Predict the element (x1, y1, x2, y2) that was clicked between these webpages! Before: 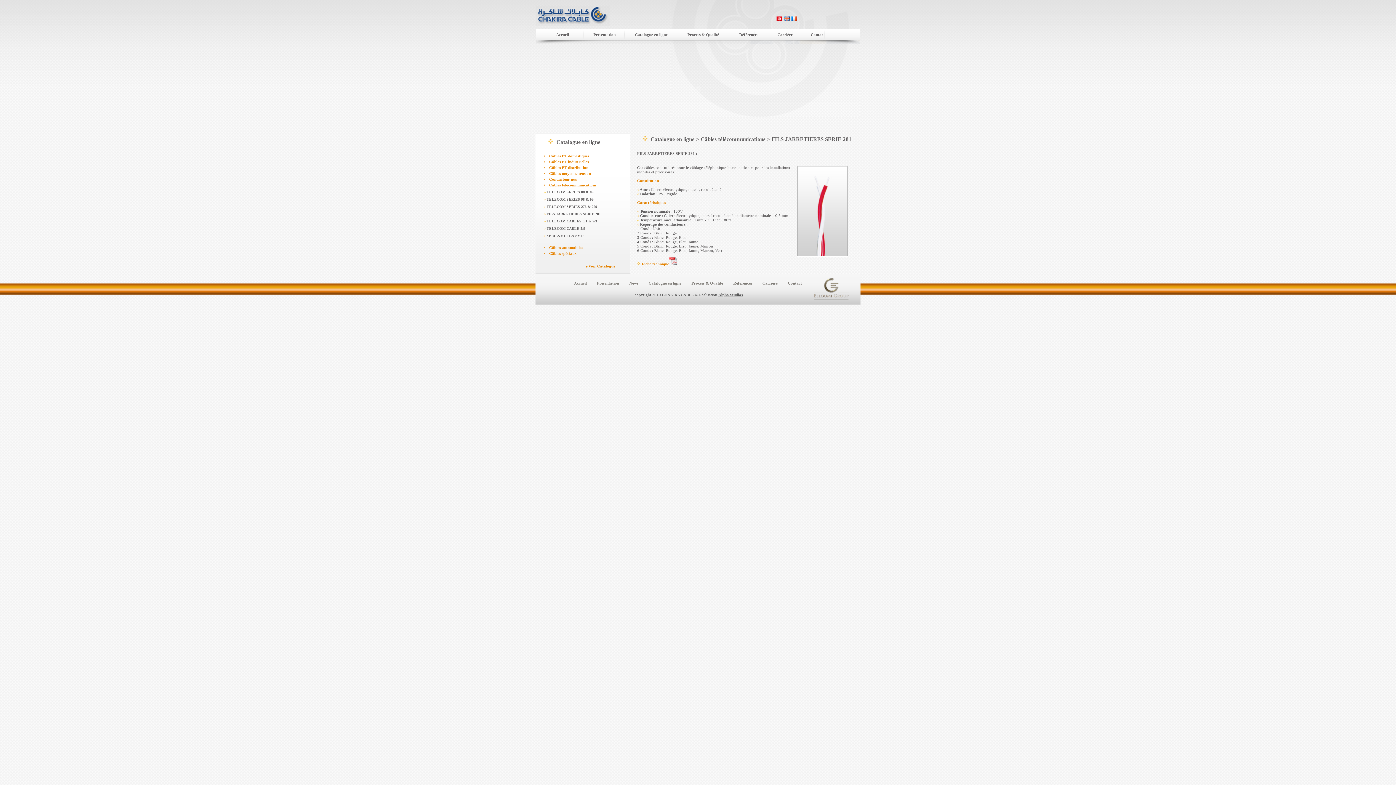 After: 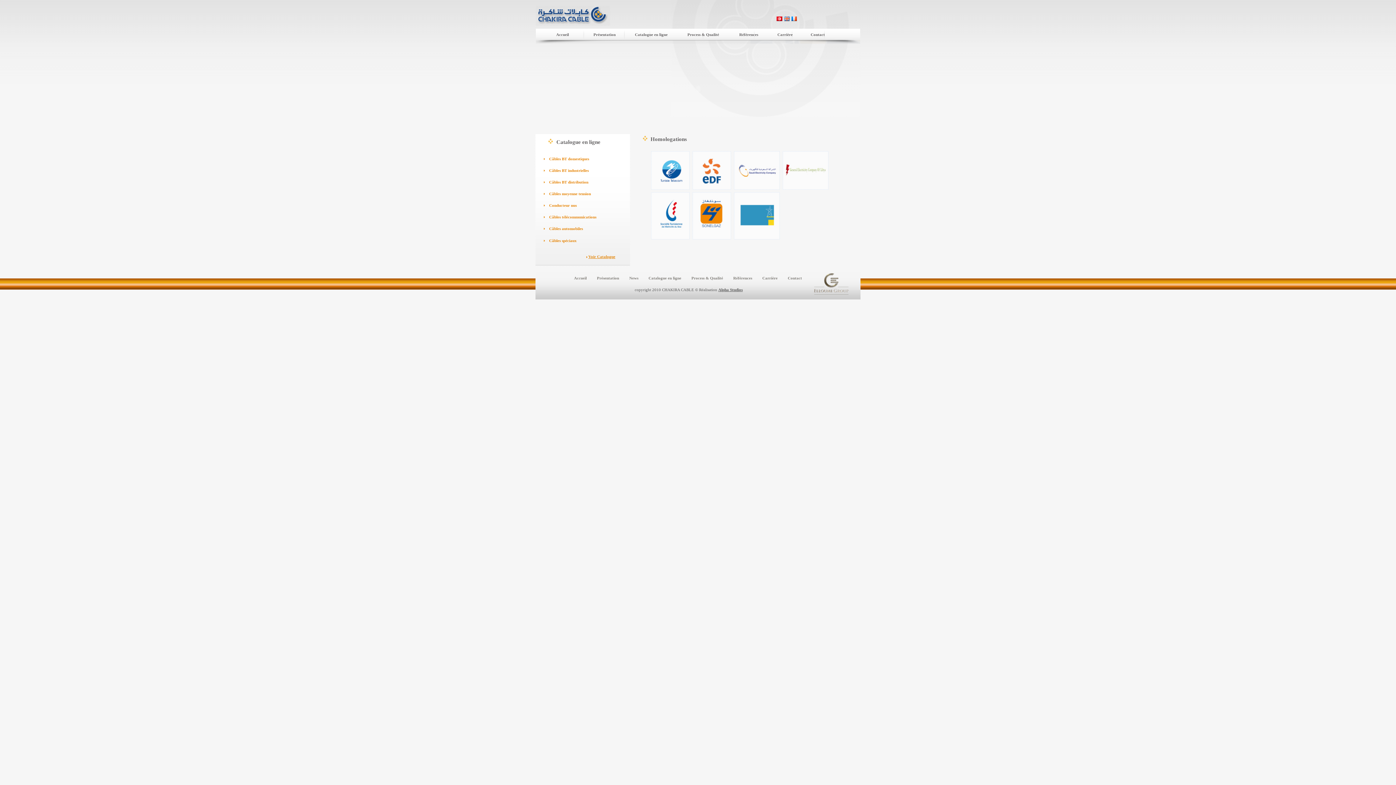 Action: bbox: (733, 281, 752, 285) label: Références